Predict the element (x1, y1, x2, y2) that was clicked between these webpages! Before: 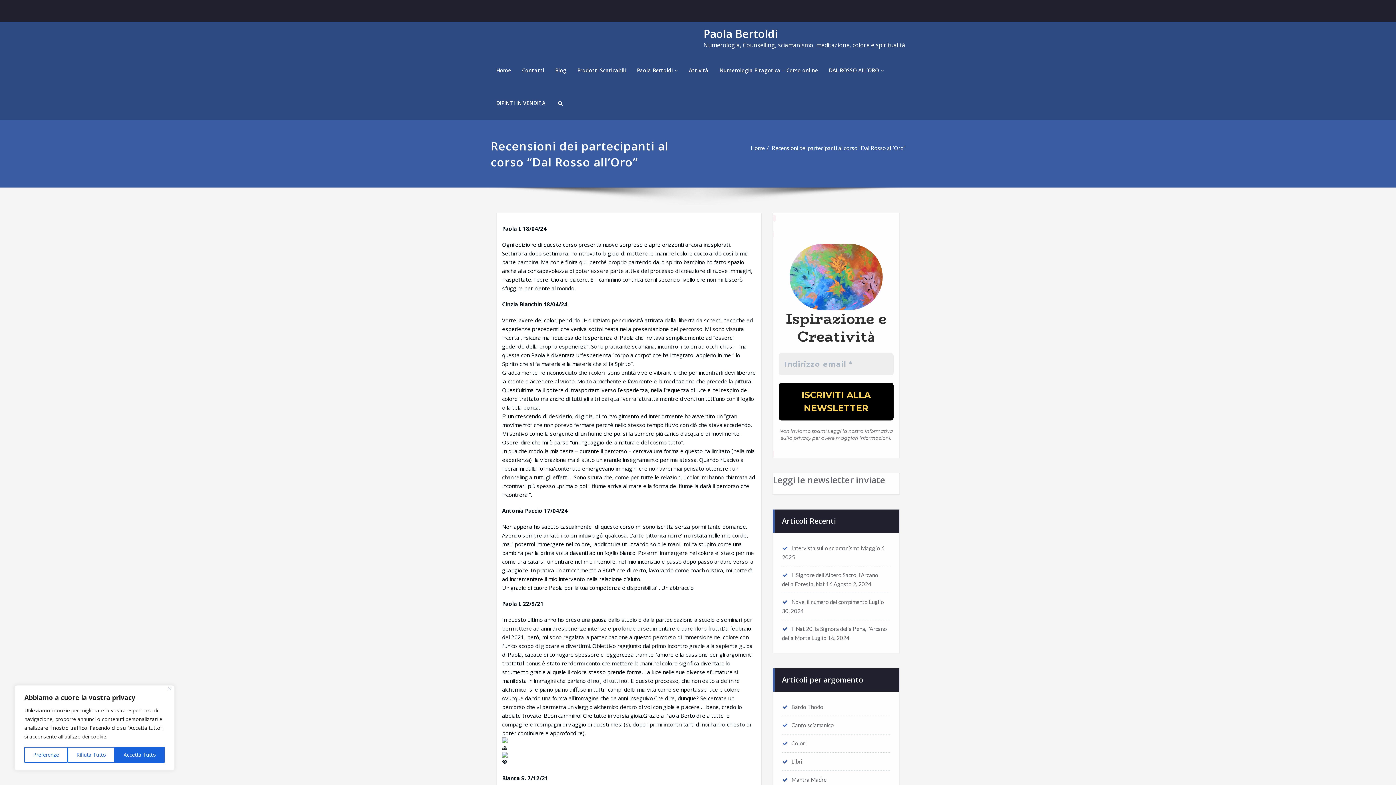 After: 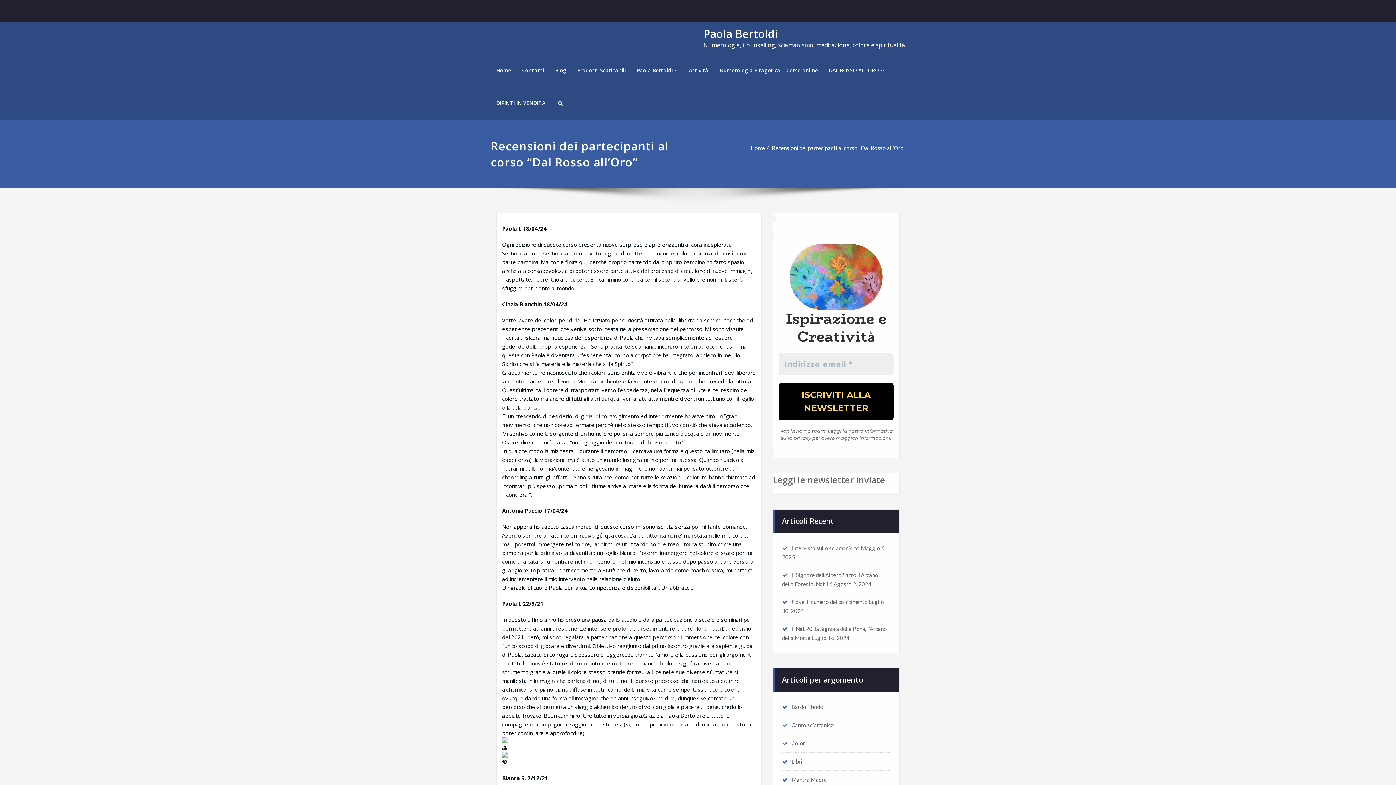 Action: bbox: (67, 747, 114, 763) label: Rifiuta Tutto